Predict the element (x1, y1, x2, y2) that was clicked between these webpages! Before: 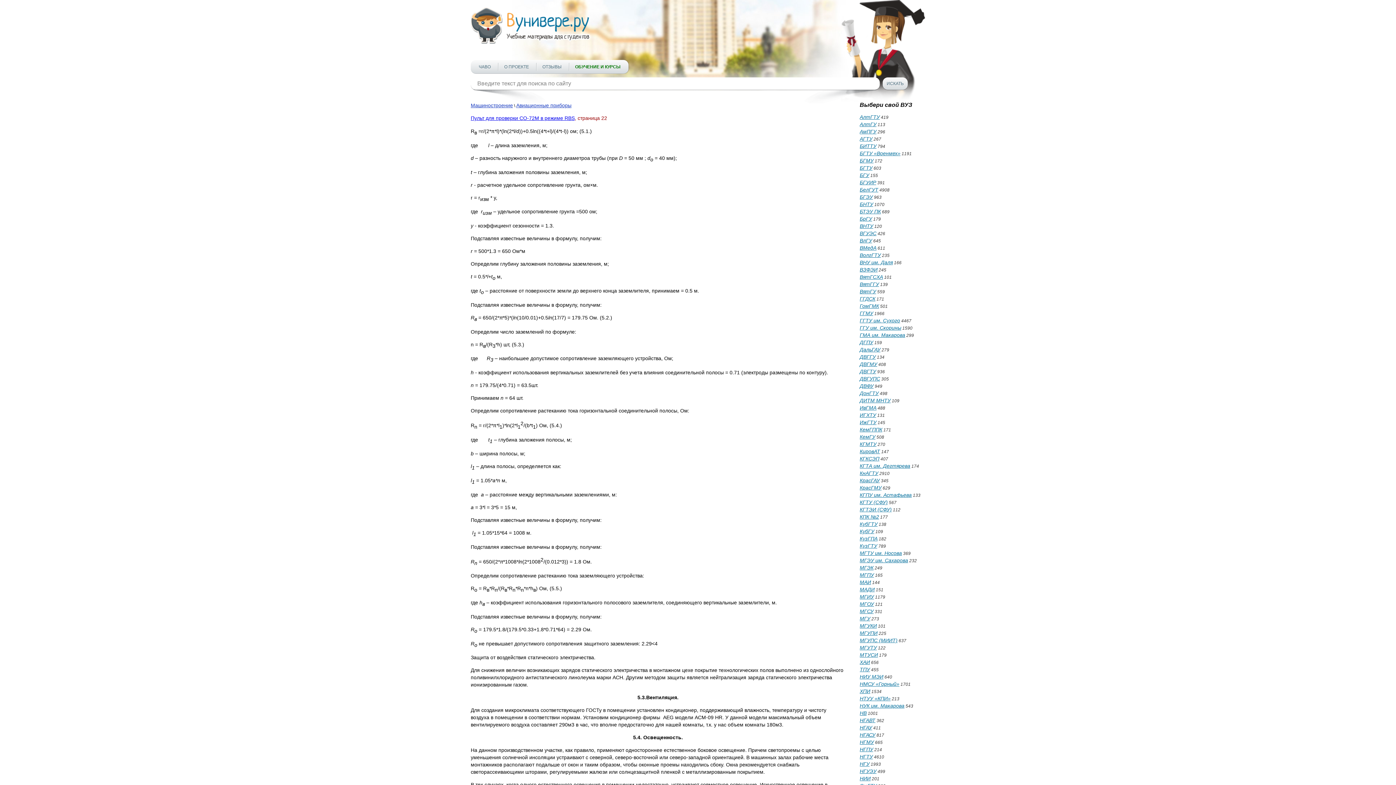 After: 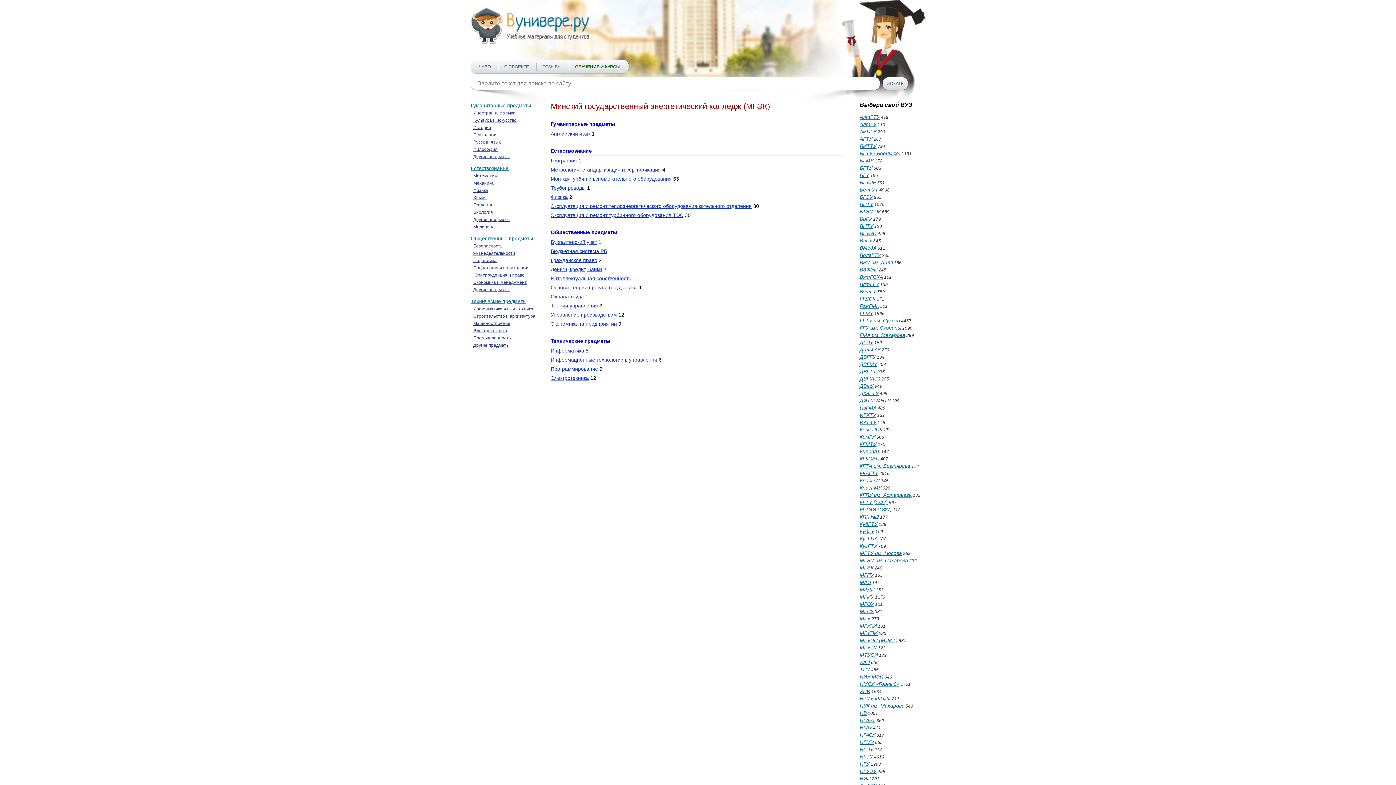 Action: label: МГЭК bbox: (860, 565, 873, 570)